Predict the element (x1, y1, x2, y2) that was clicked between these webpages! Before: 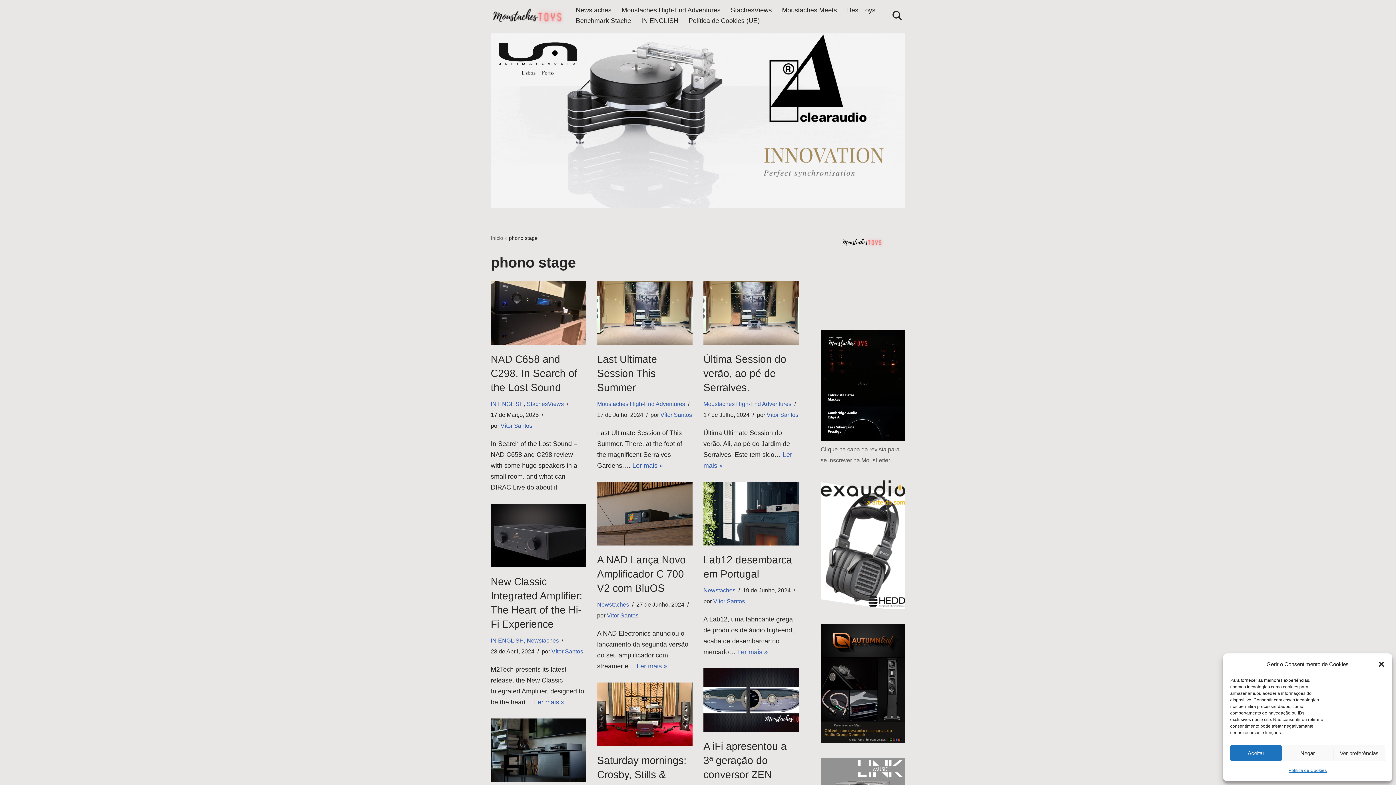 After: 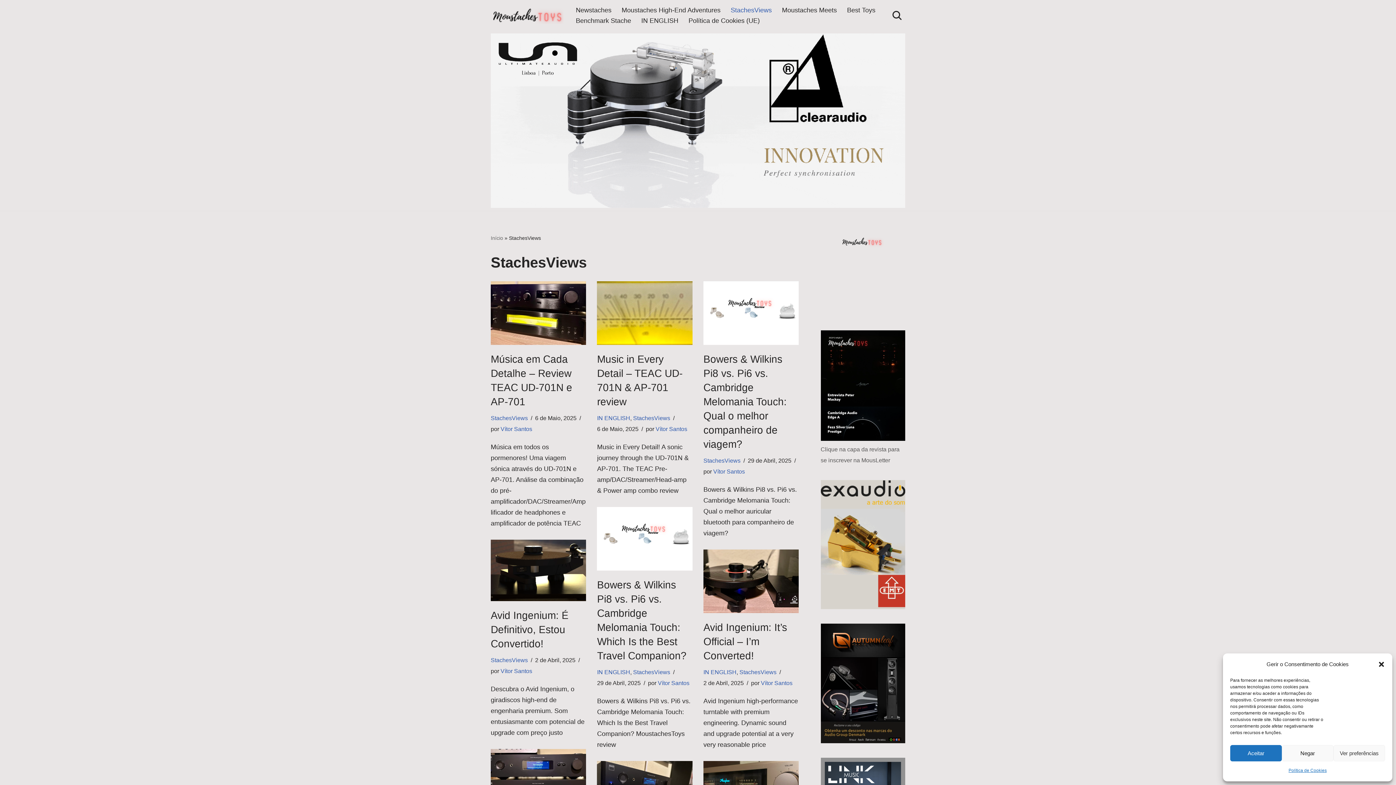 Action: bbox: (526, 400, 564, 407) label: StachesViews